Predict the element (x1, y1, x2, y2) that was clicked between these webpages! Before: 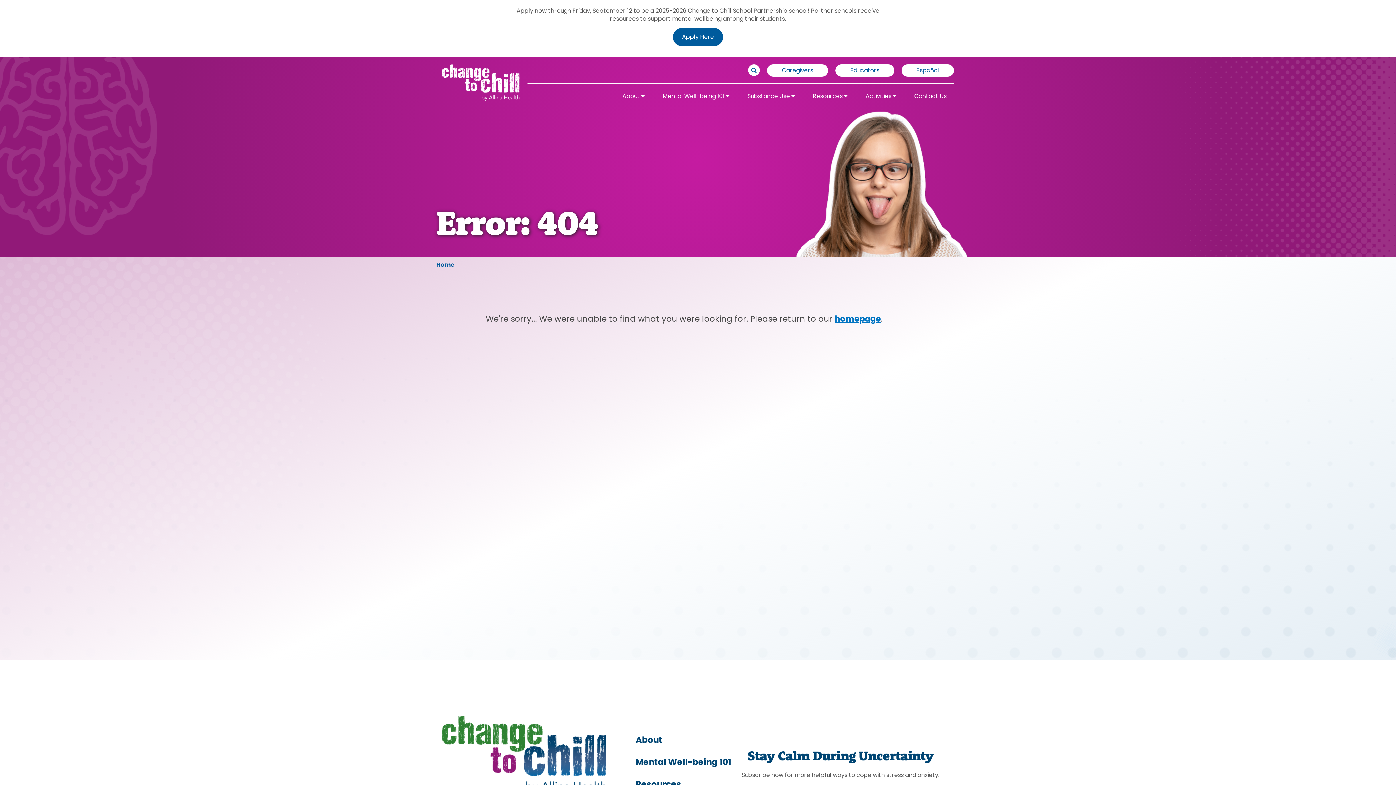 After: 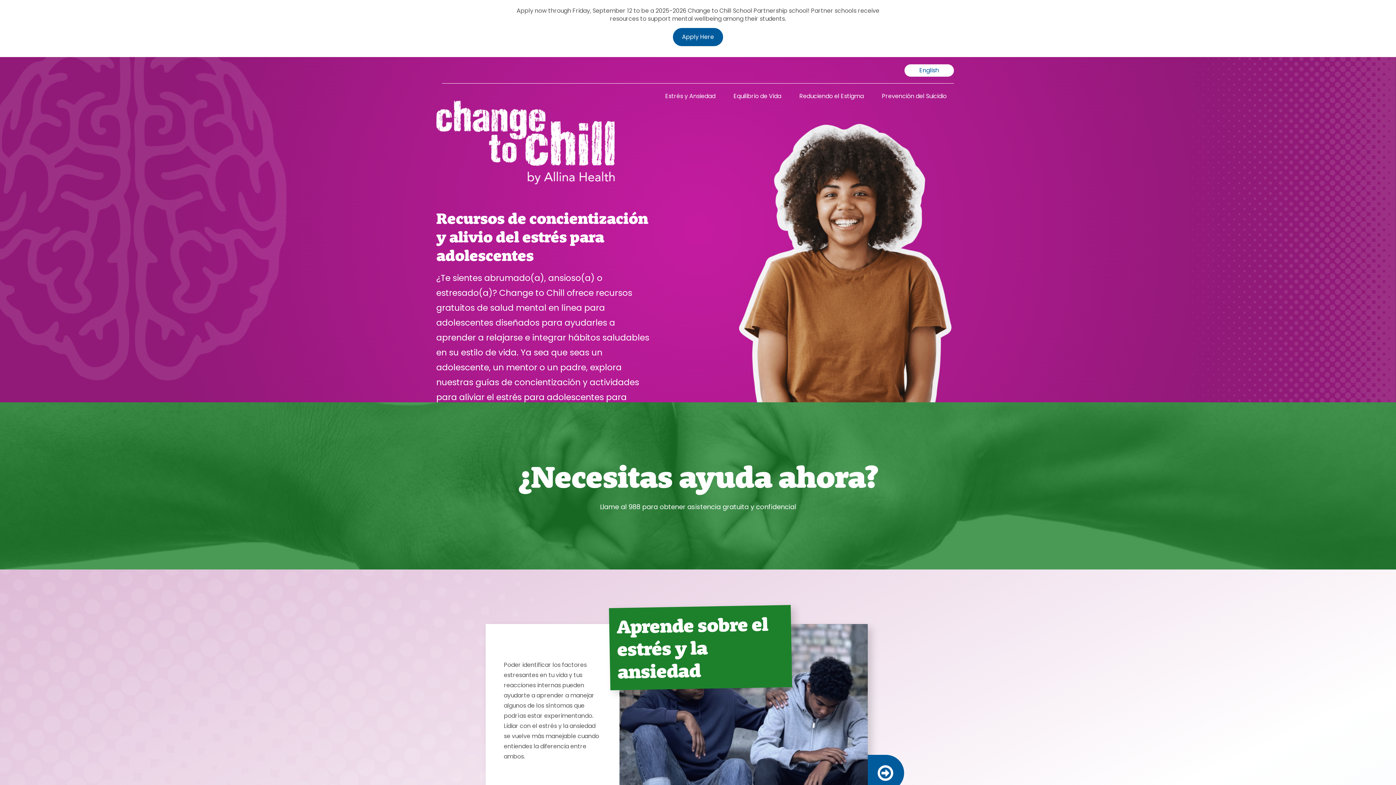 Action: label: Español bbox: (901, 64, 954, 76)